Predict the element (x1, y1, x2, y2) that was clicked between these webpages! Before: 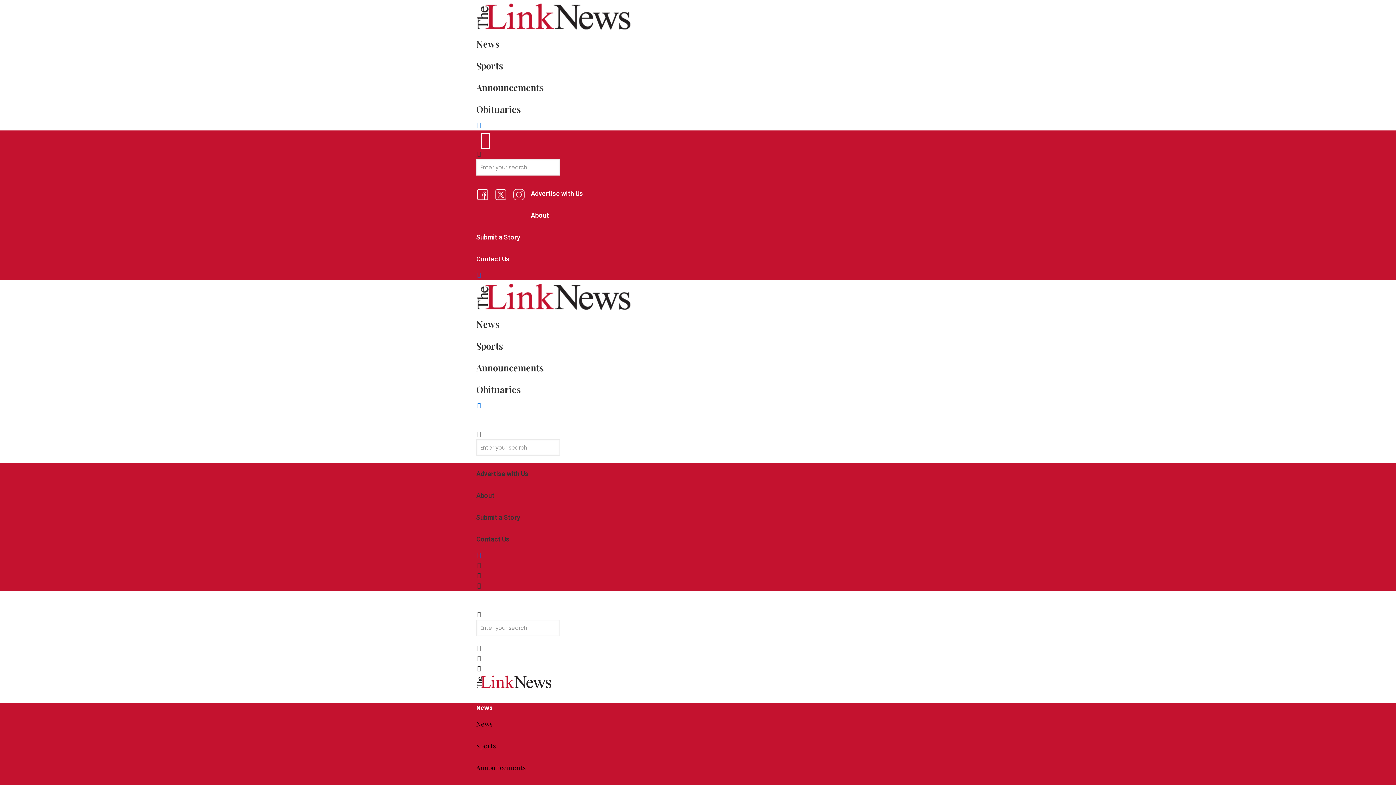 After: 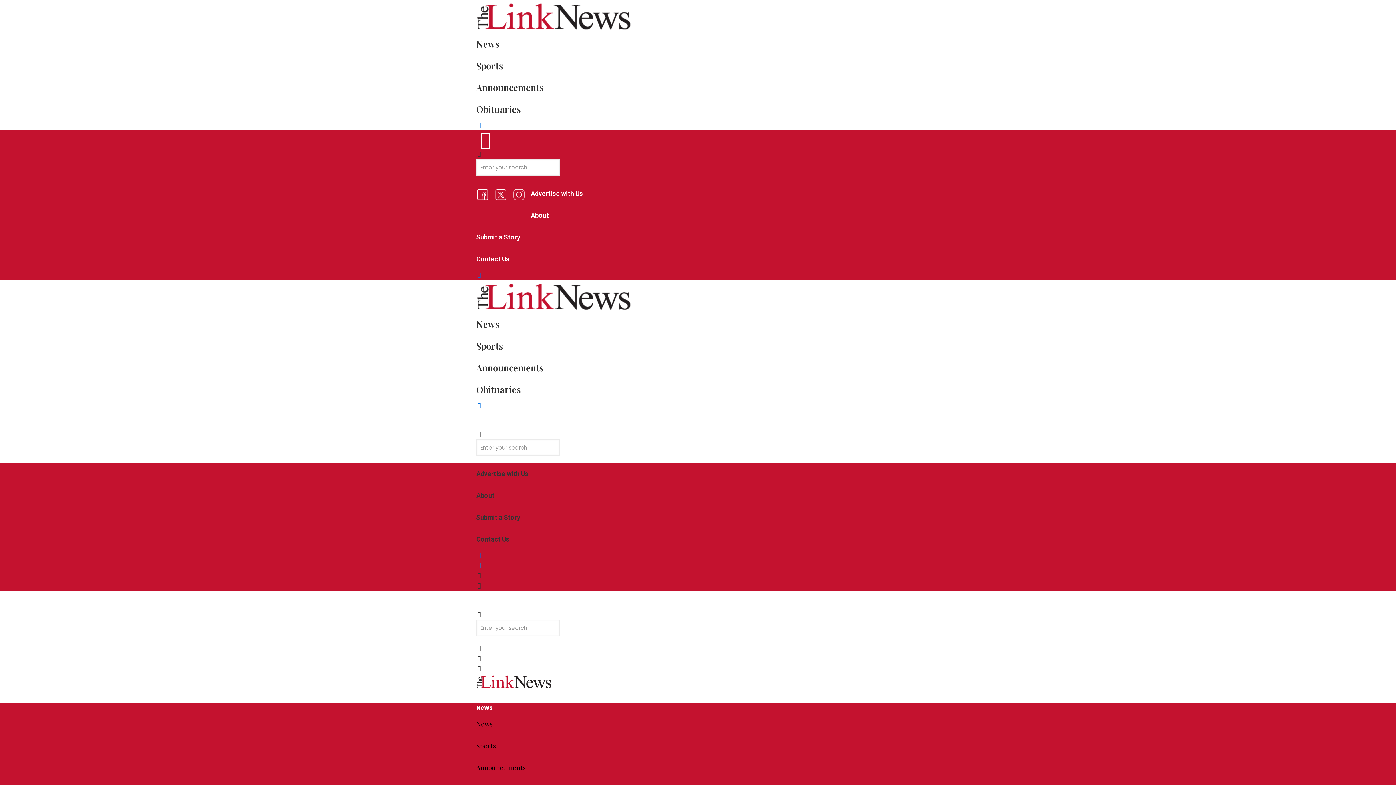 Action: bbox: (476, 561, 482, 569)